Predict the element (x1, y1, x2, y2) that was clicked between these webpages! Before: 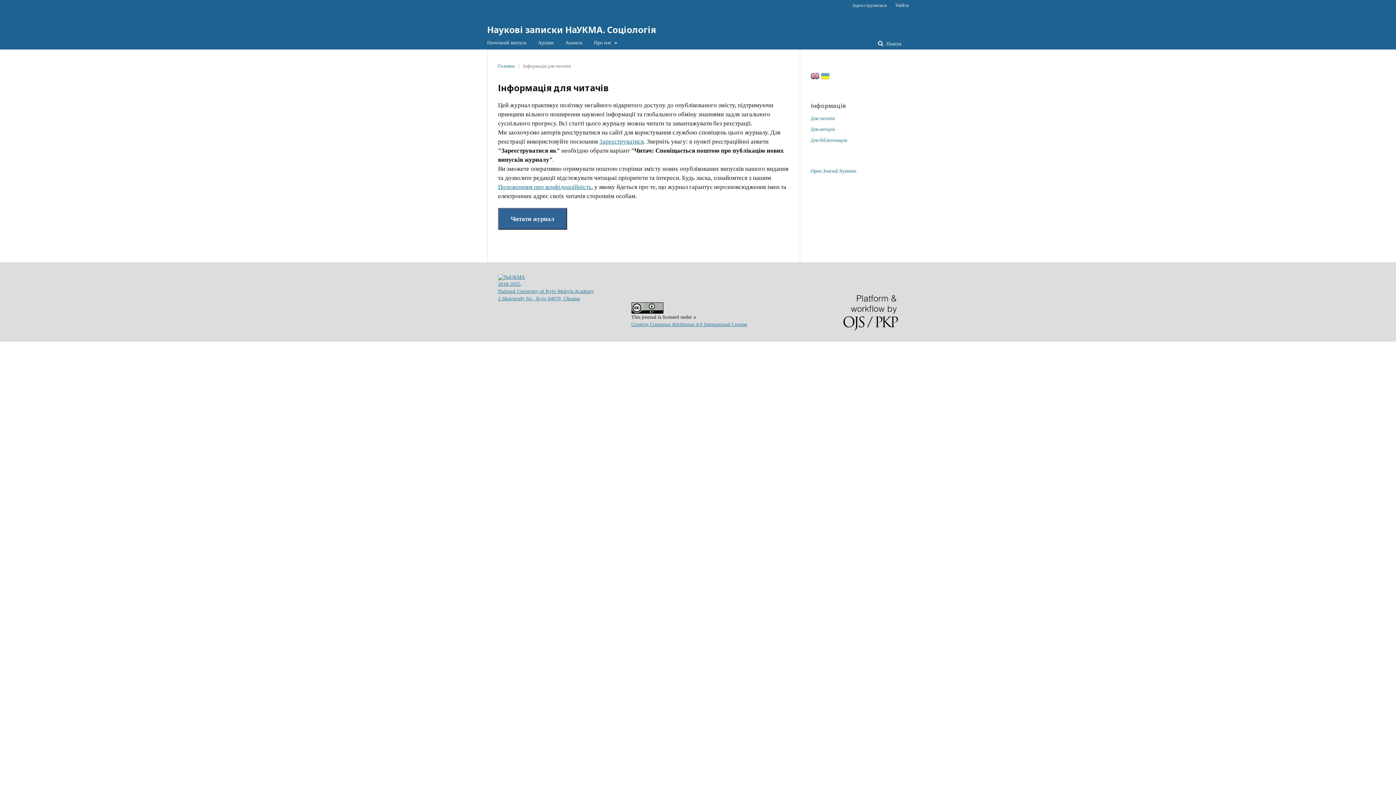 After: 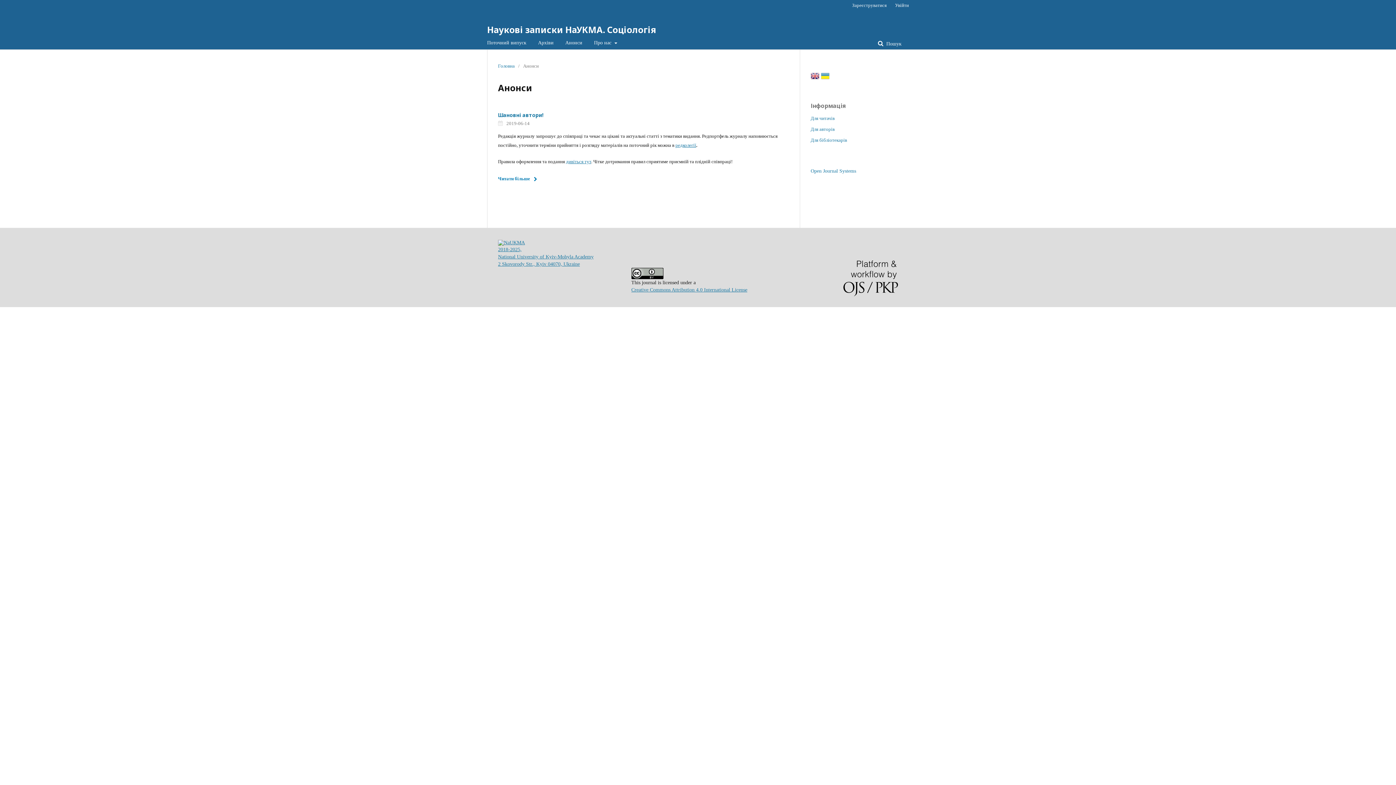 Action: bbox: (565, 36, 582, 49) label: Анонси